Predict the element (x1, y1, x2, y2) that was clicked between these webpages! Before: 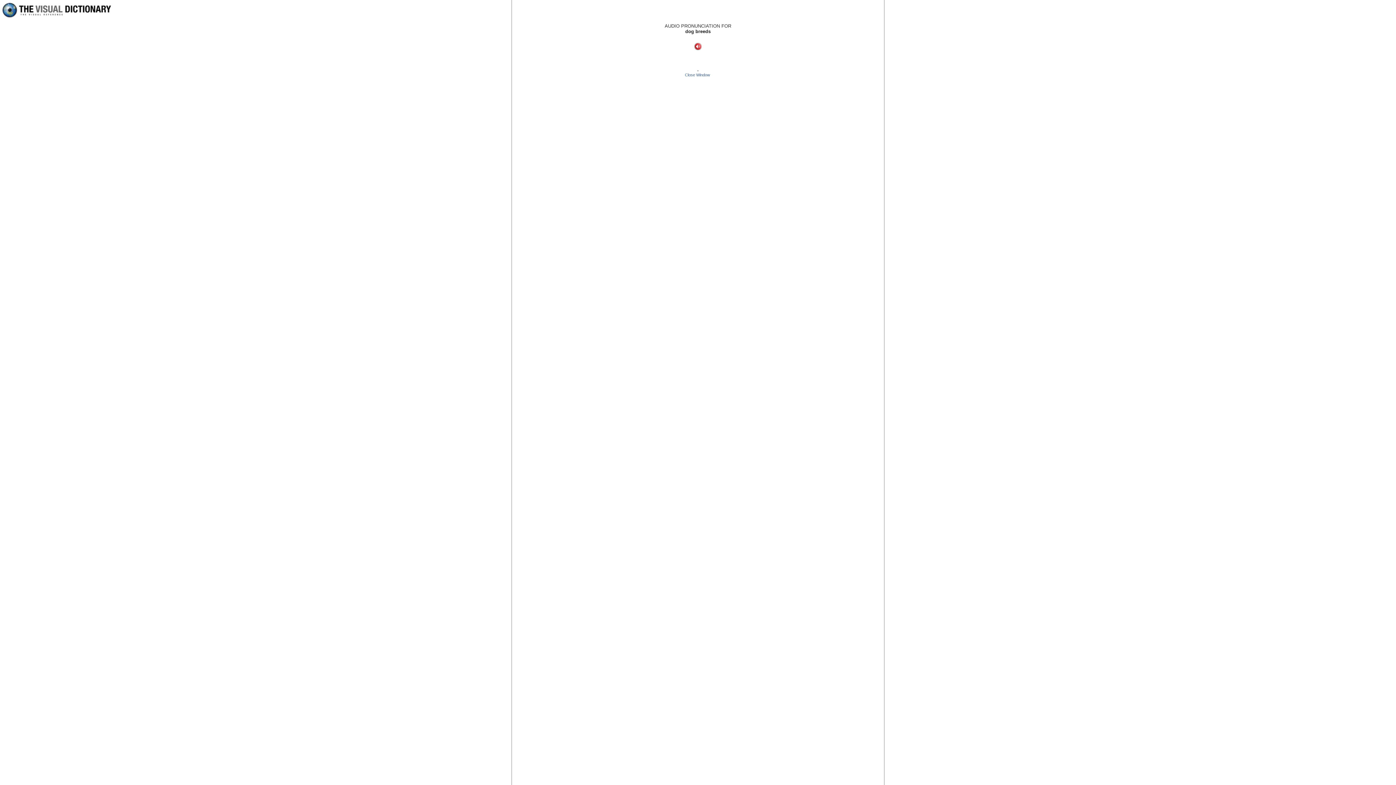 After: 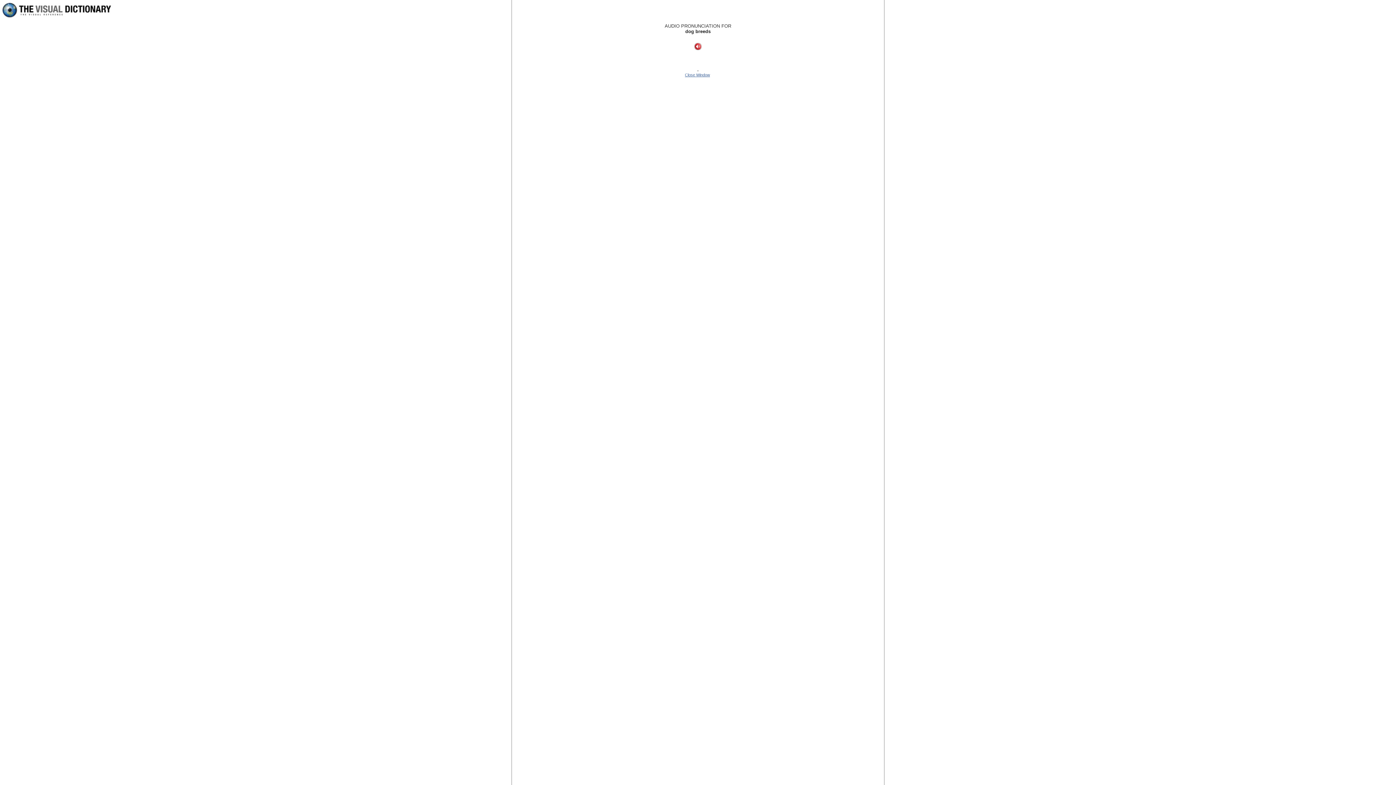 Action: bbox: (685, 72, 710, 77) label: Close Window